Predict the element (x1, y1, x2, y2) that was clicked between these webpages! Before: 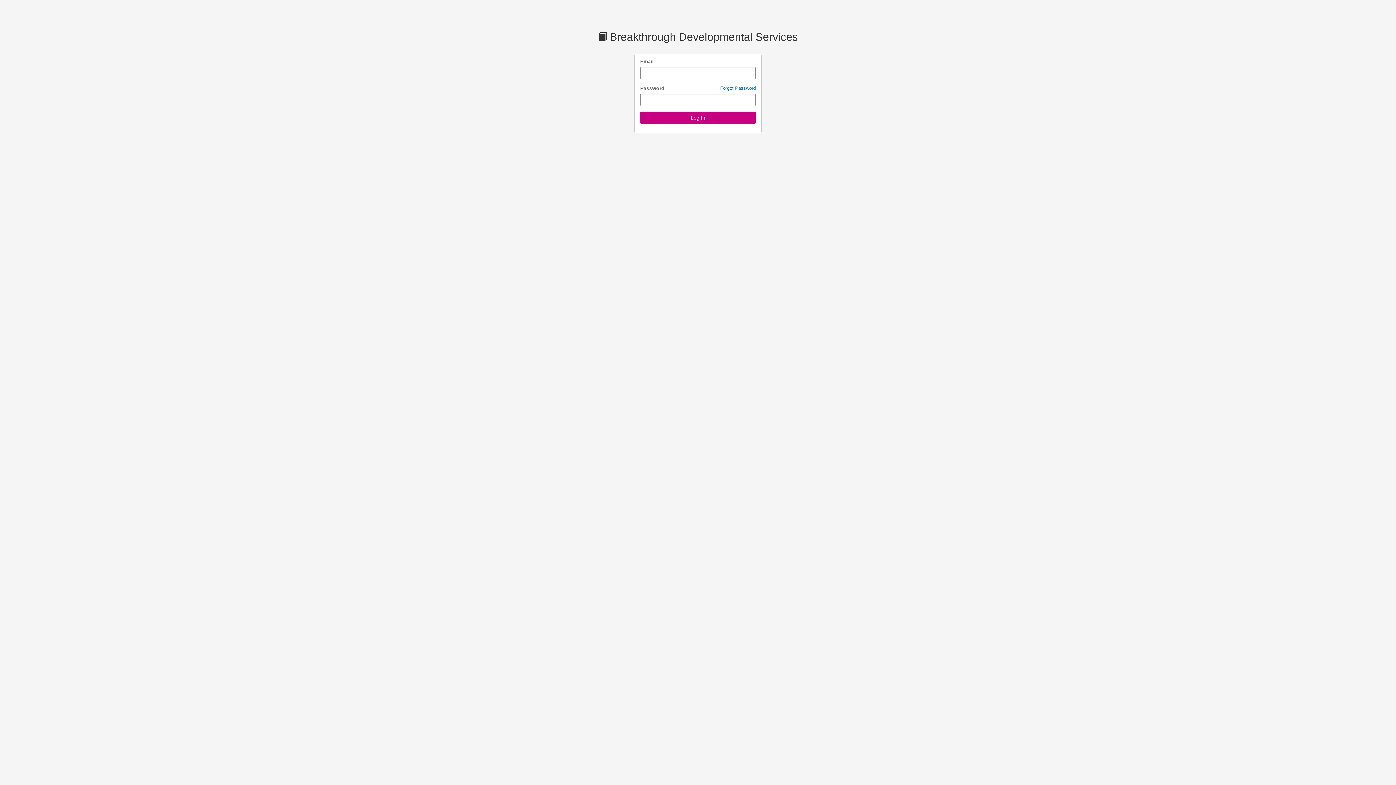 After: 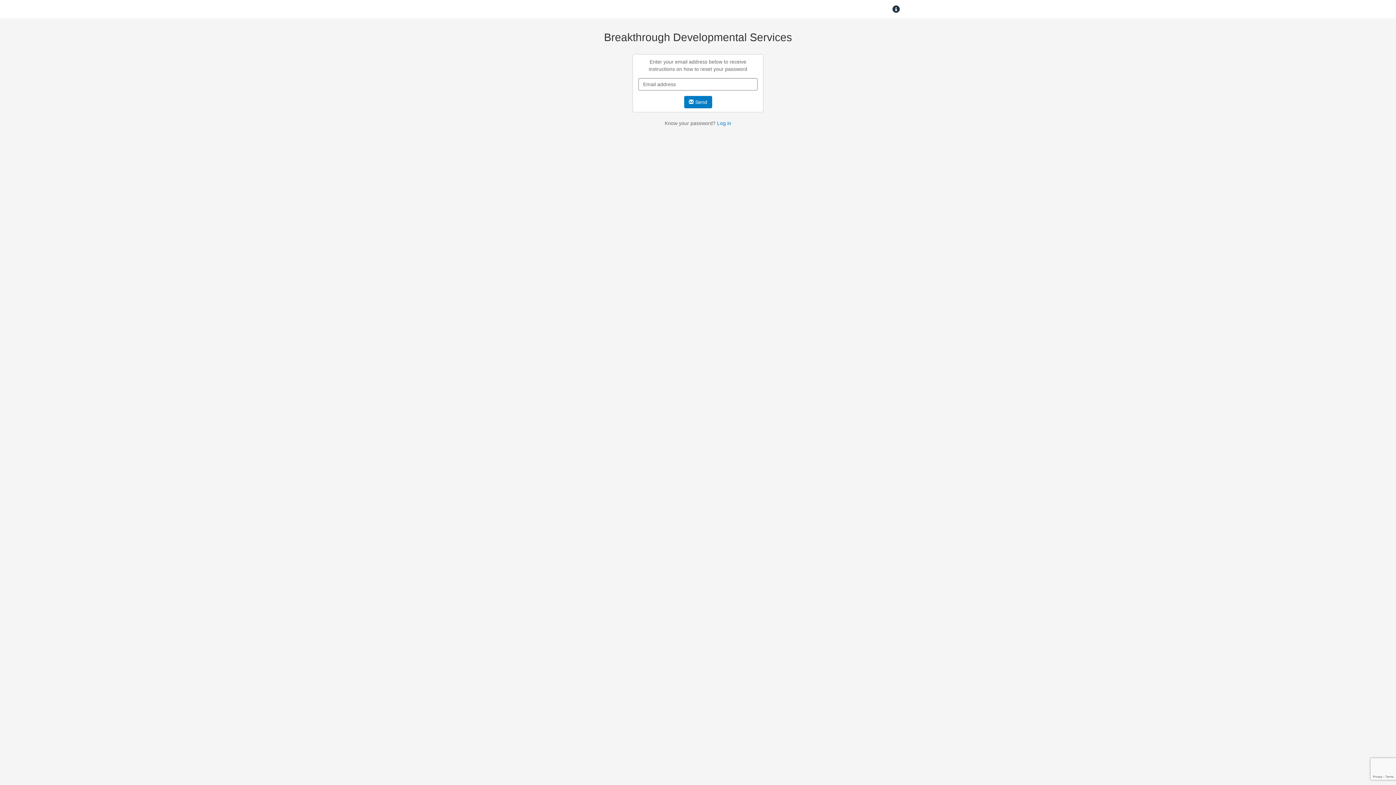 Action: bbox: (720, 85, 756, 91) label: Forgot Password